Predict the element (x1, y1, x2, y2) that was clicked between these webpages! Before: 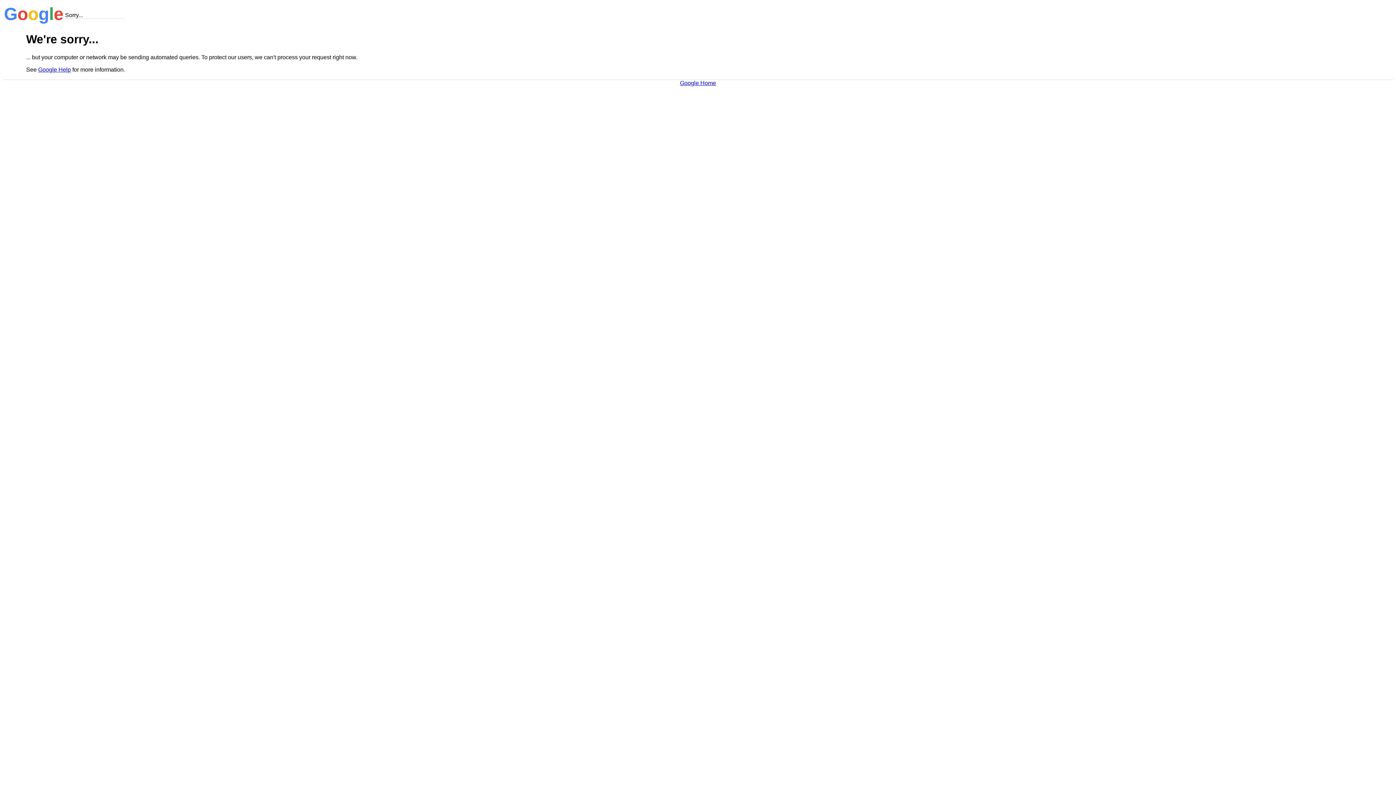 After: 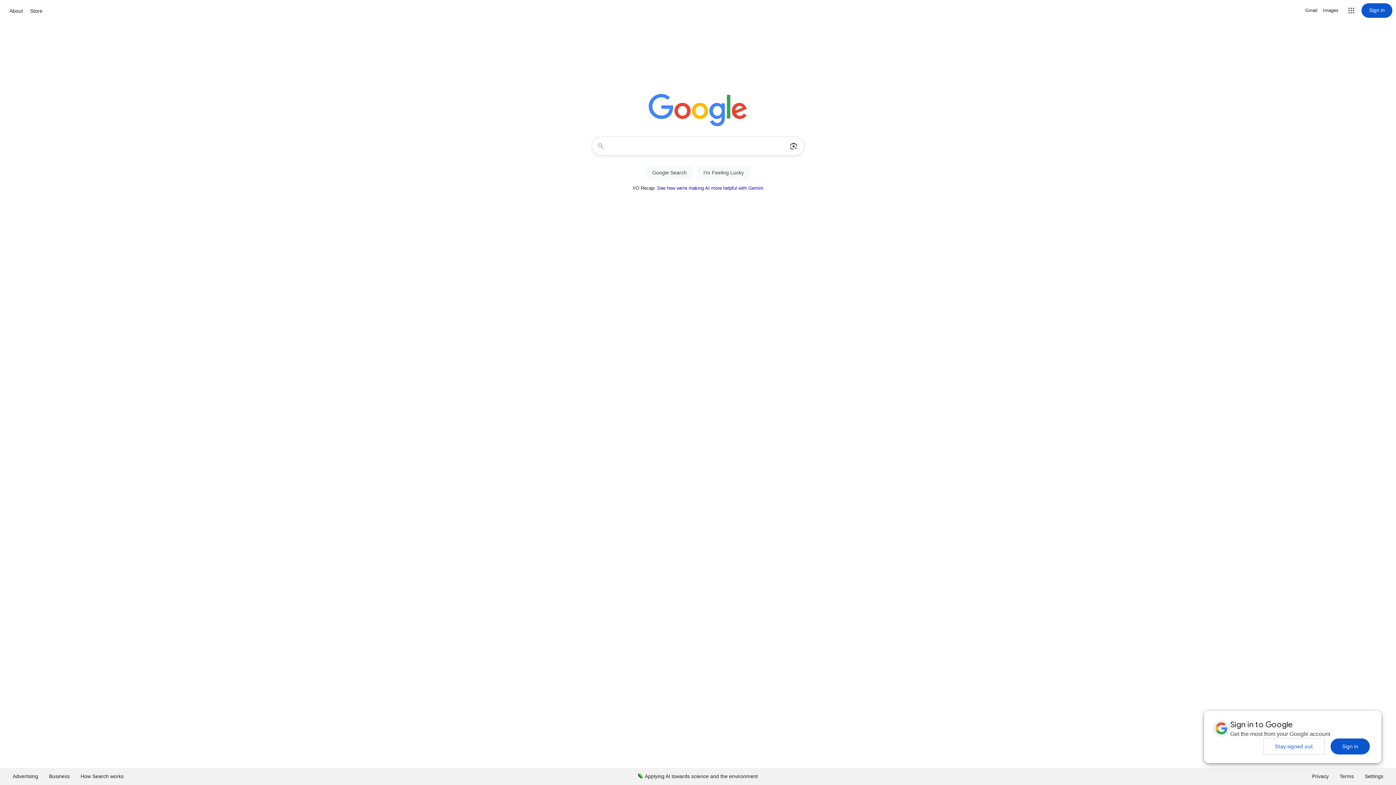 Action: bbox: (680, 79, 716, 86) label: Google Home